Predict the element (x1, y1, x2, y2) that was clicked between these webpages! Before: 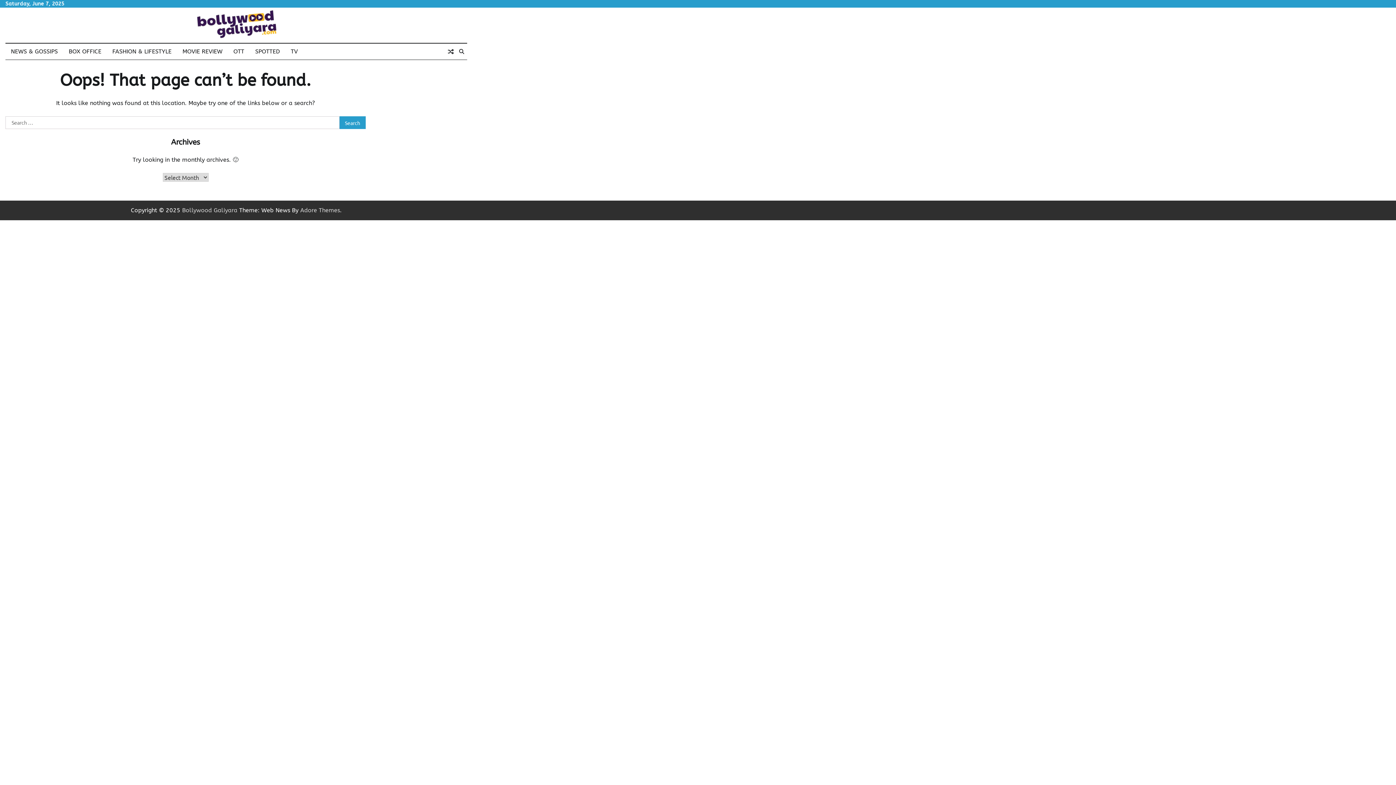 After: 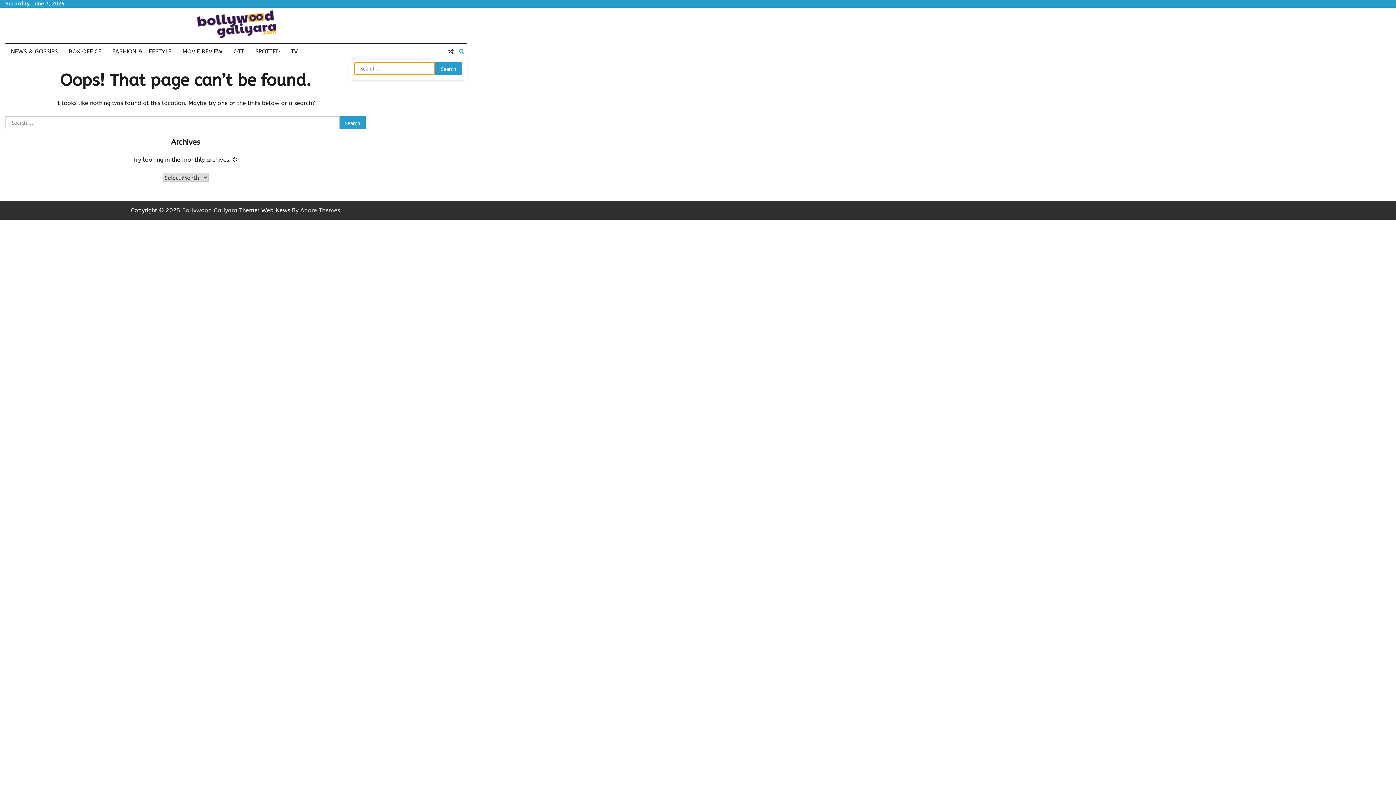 Action: bbox: (456, 46, 467, 57)